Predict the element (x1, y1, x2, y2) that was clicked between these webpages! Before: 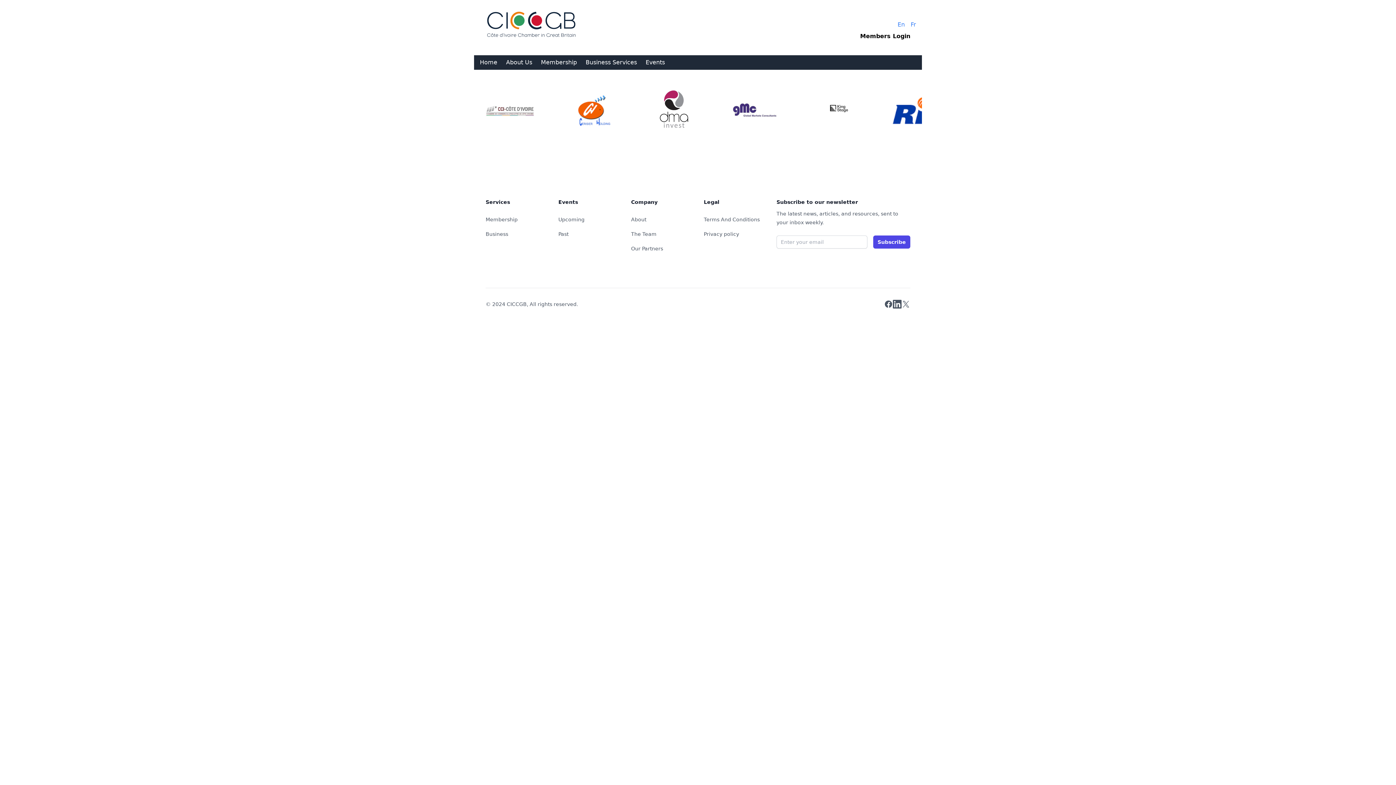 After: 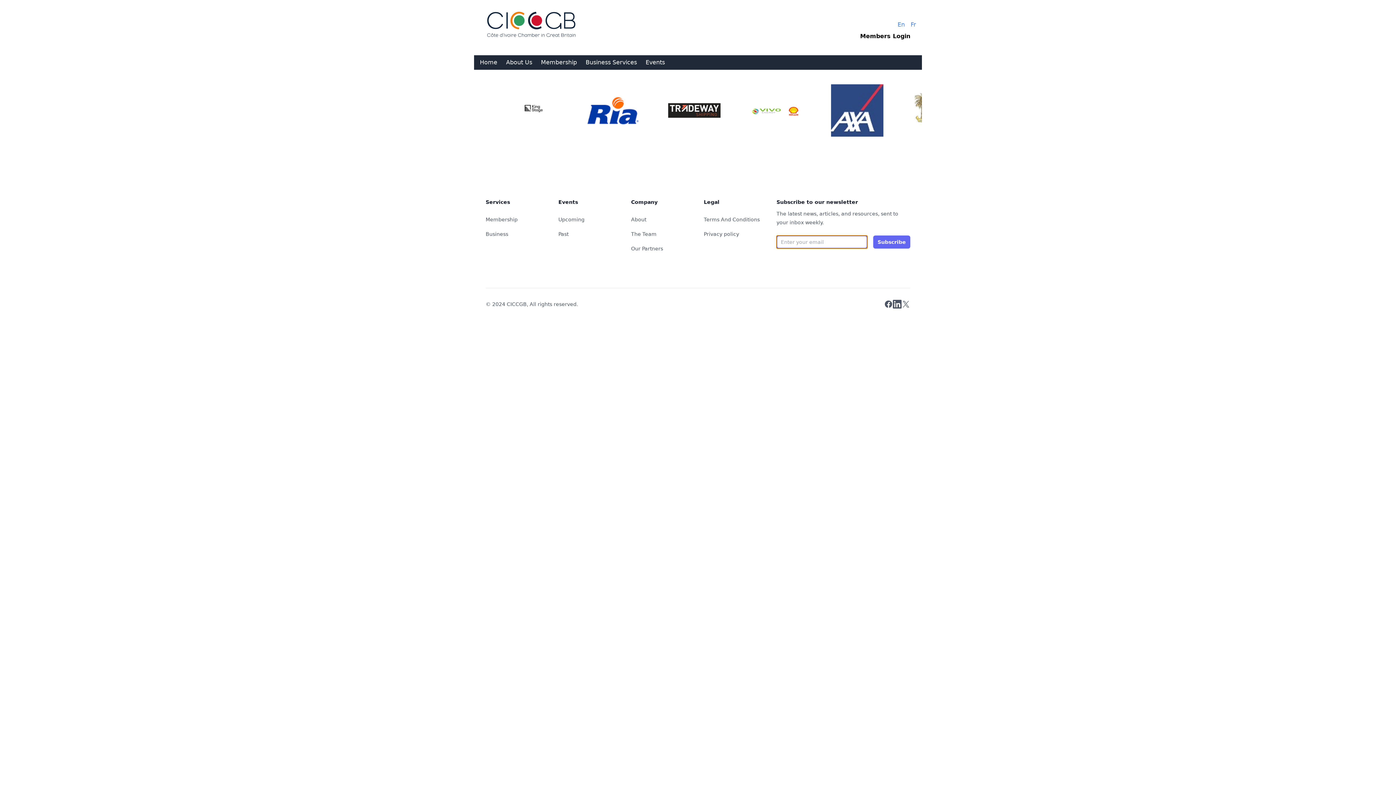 Action: label: Subscribe bbox: (873, 235, 910, 248)